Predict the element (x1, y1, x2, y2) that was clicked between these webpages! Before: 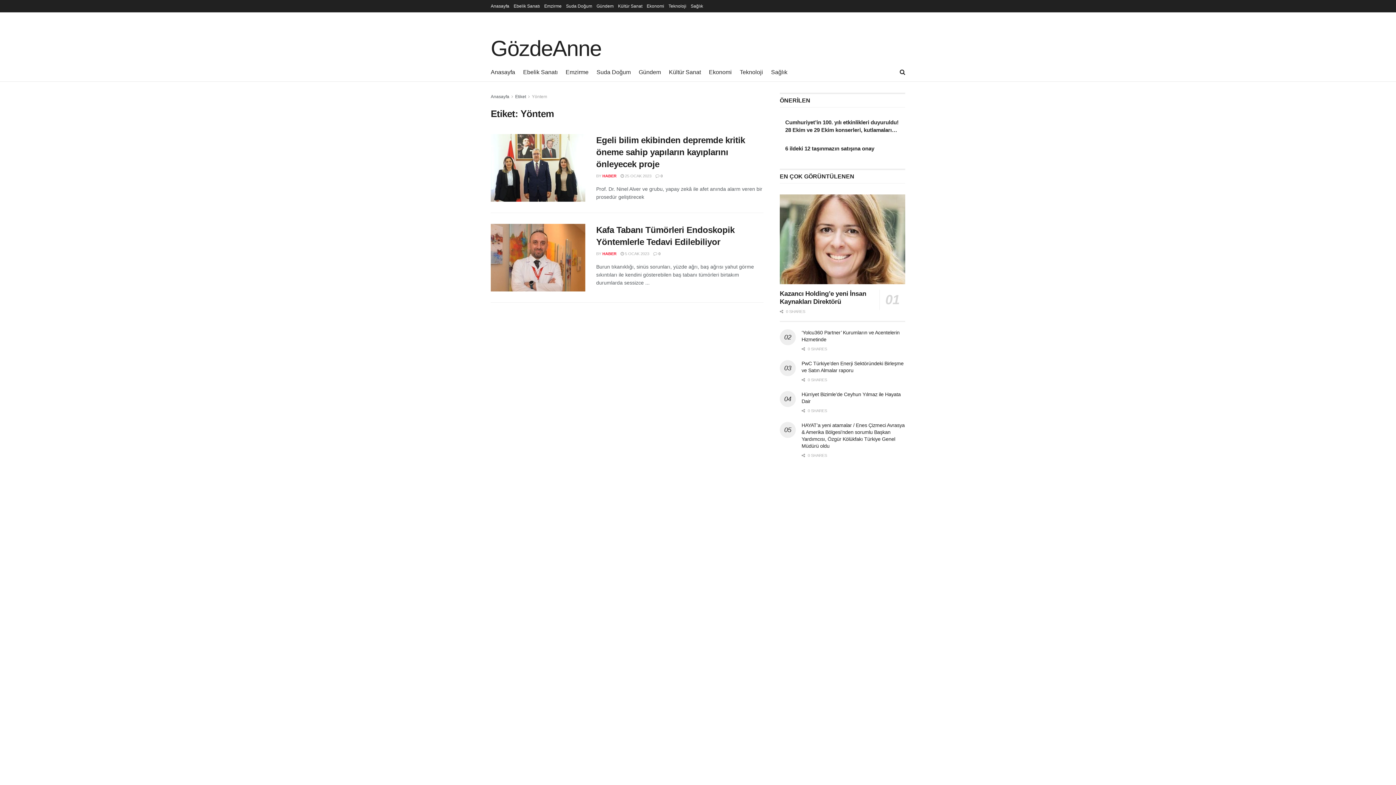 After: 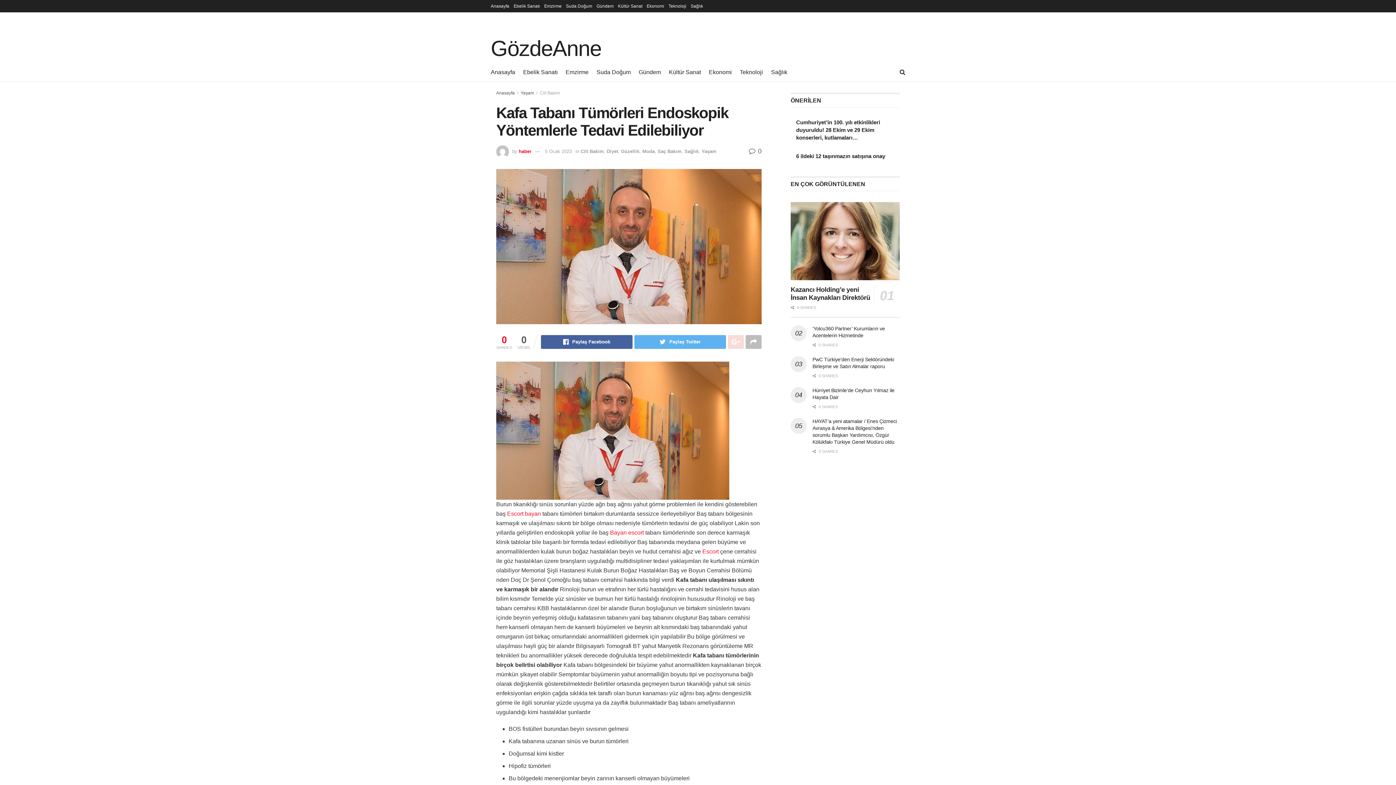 Action: bbox: (490, 223, 585, 291)